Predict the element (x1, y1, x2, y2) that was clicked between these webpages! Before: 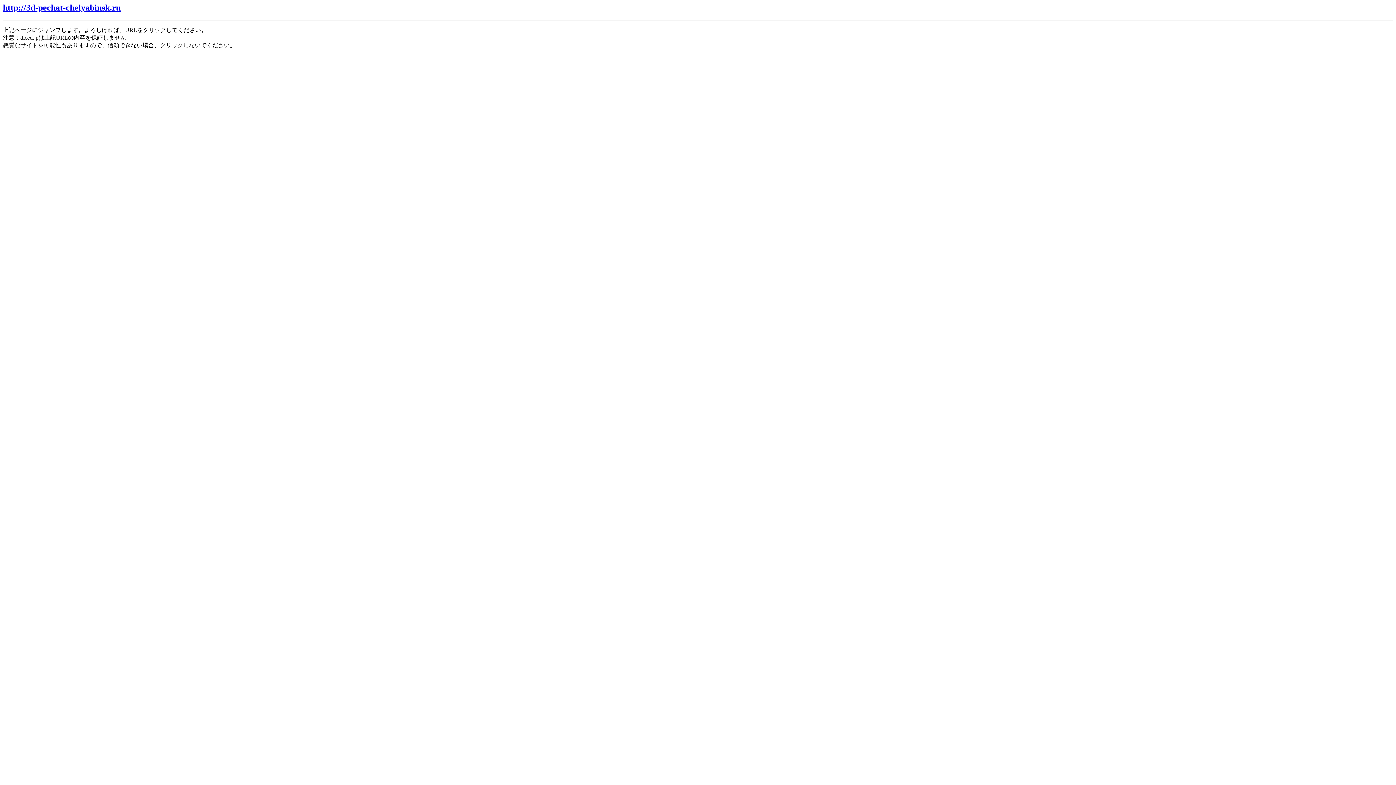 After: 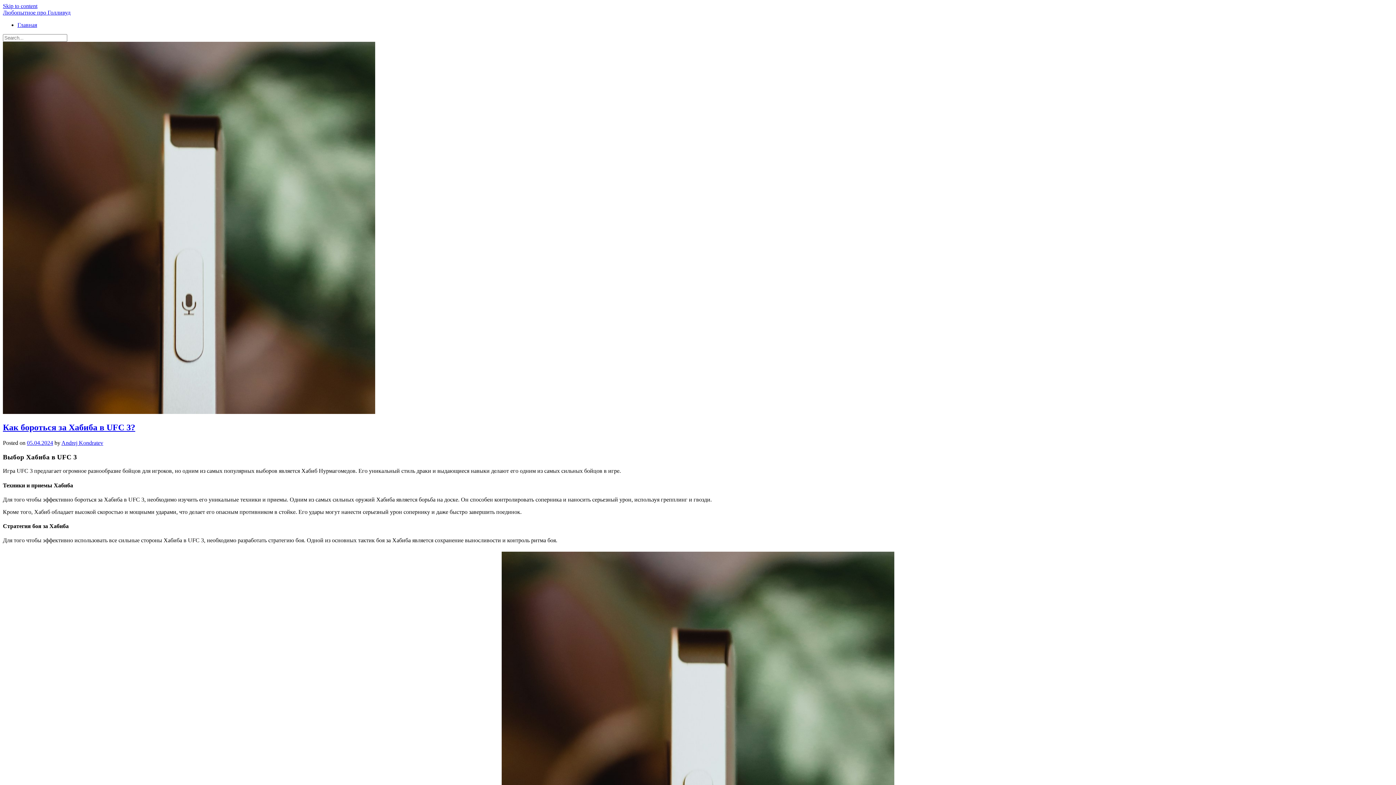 Action: label: http://3d-pechat-chelyabinsk.ru bbox: (2, 2, 120, 12)